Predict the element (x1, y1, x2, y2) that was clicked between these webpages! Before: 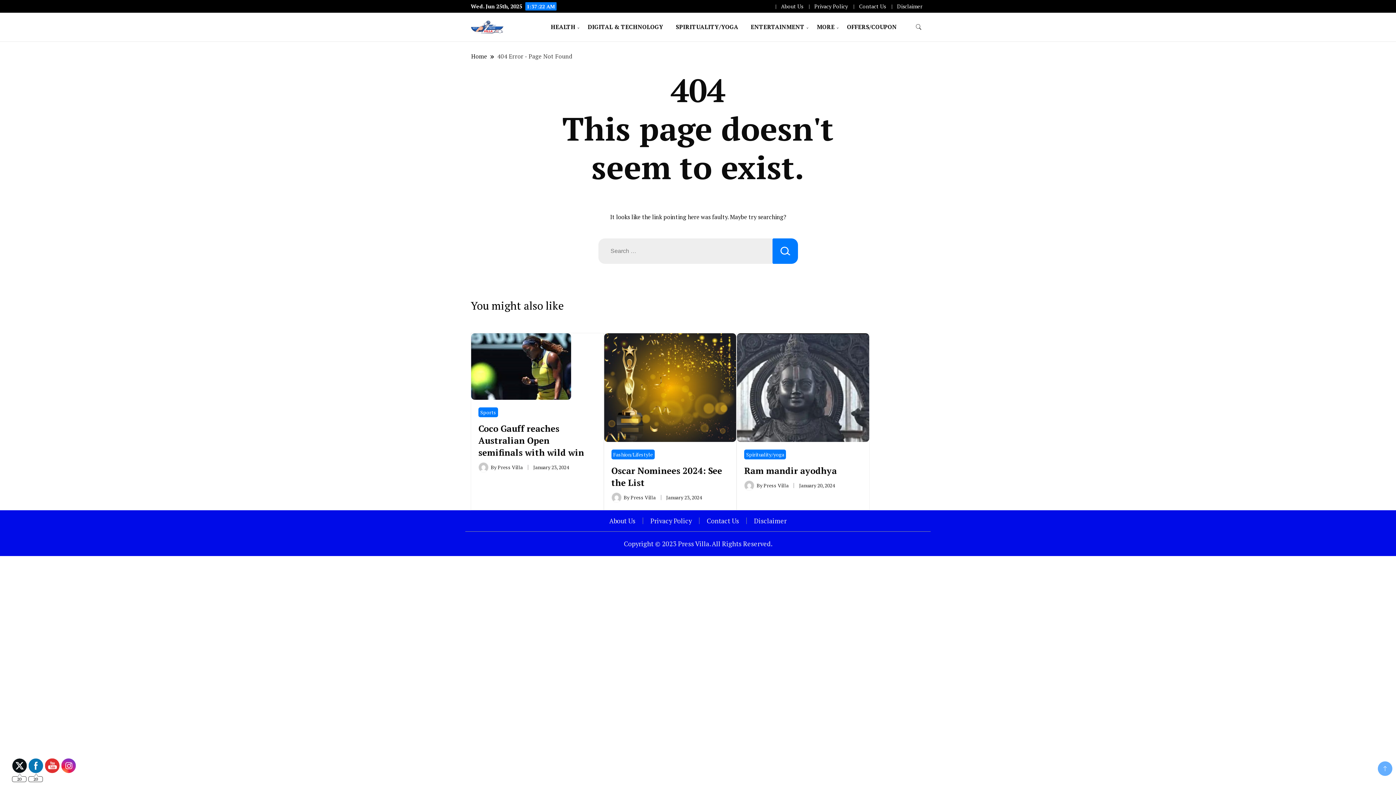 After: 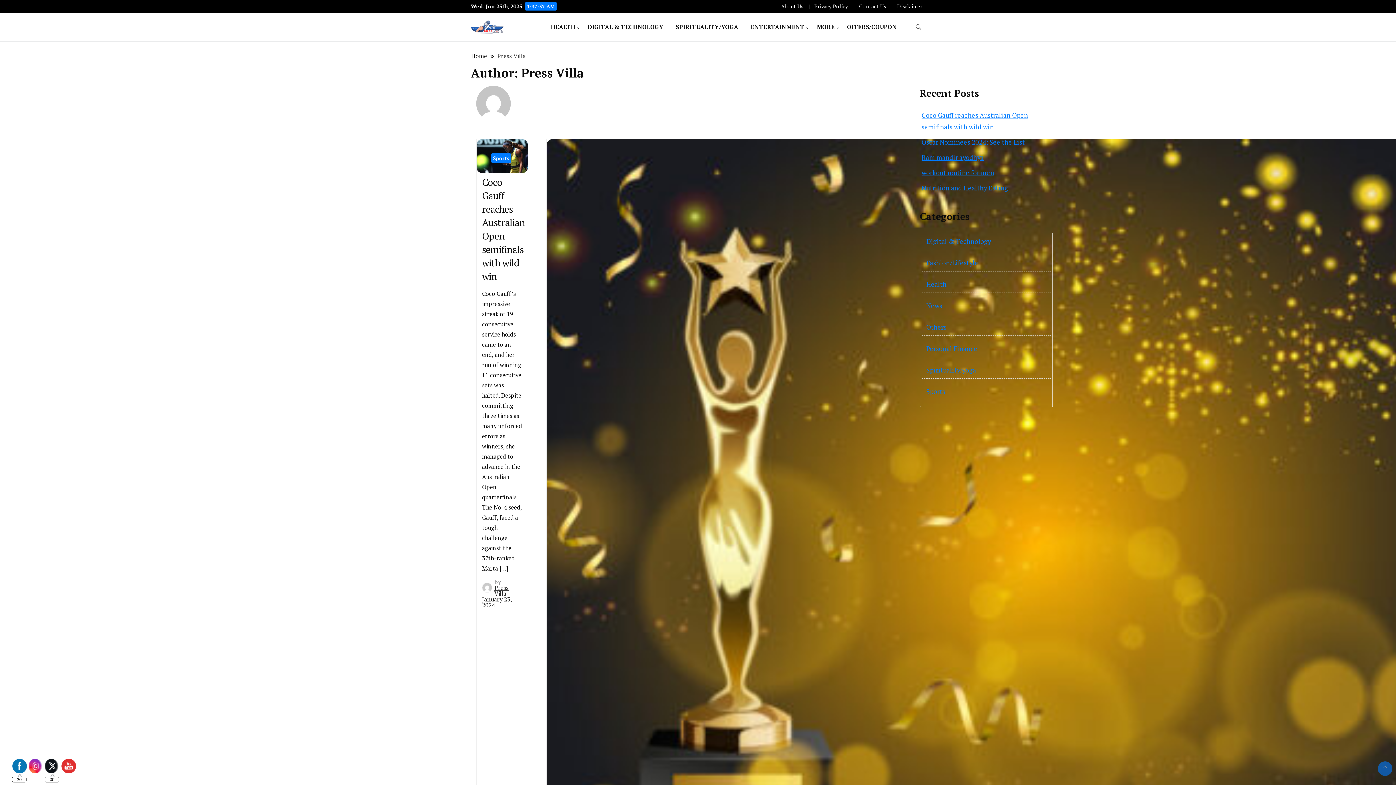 Action: bbox: (497, 464, 522, 470) label: Press Villa